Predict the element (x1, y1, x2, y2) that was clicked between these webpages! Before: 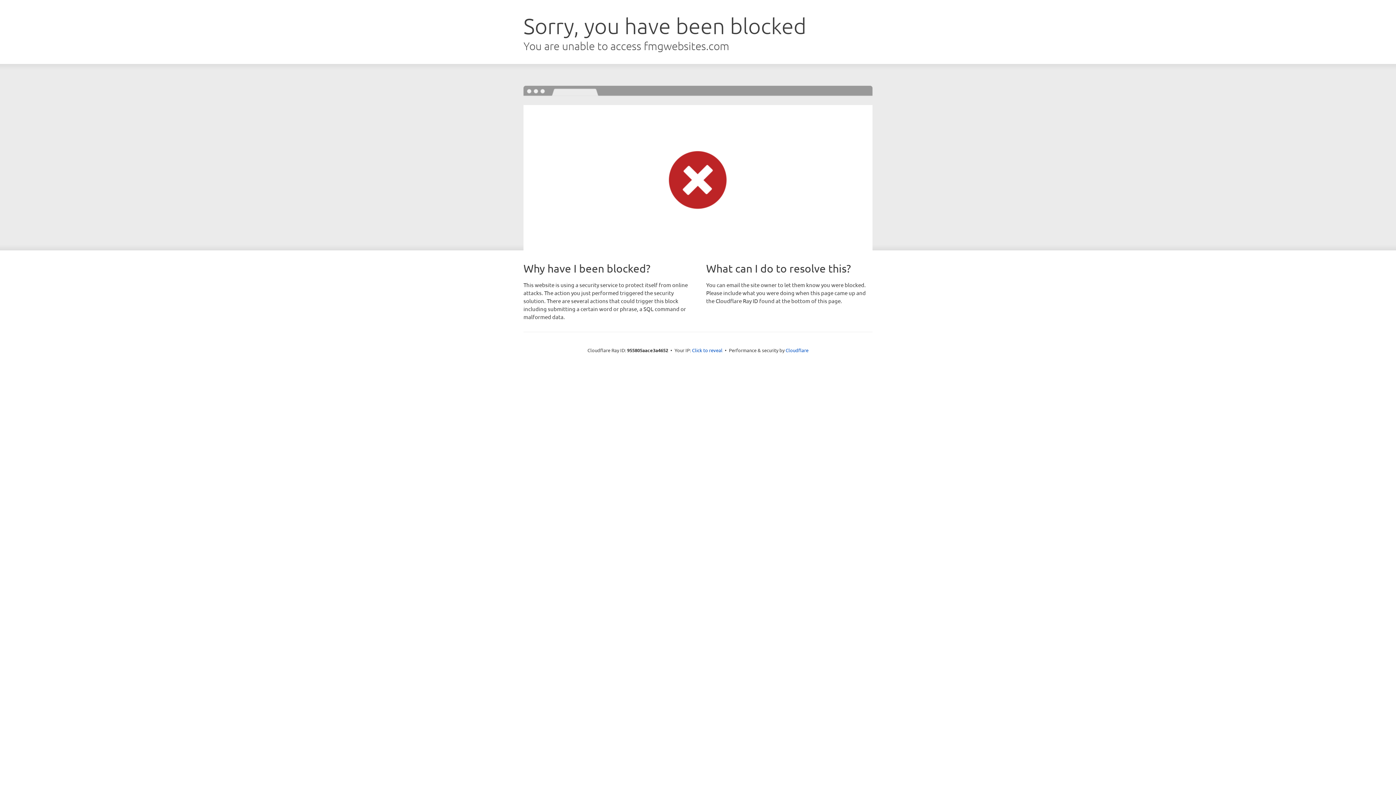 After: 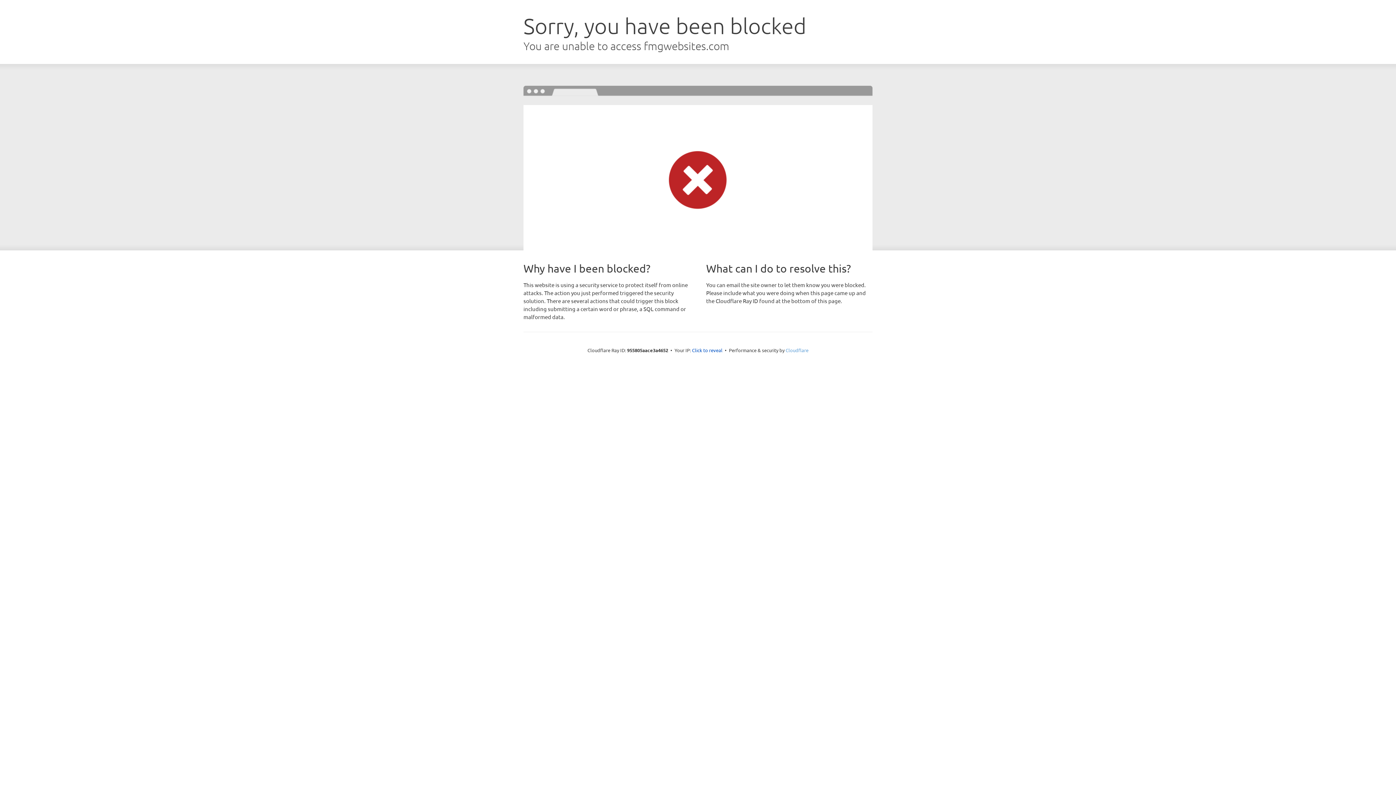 Action: bbox: (785, 347, 808, 353) label: Cloudflare